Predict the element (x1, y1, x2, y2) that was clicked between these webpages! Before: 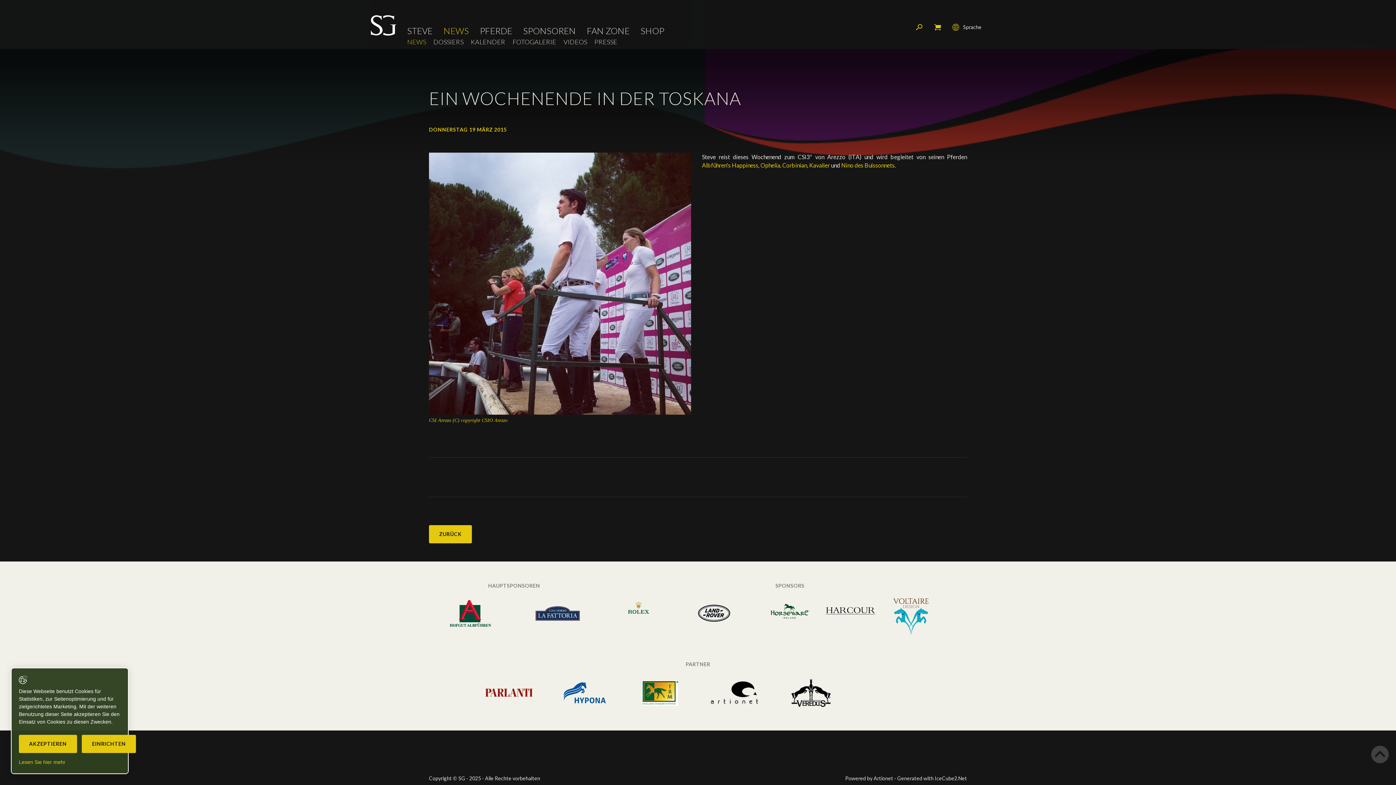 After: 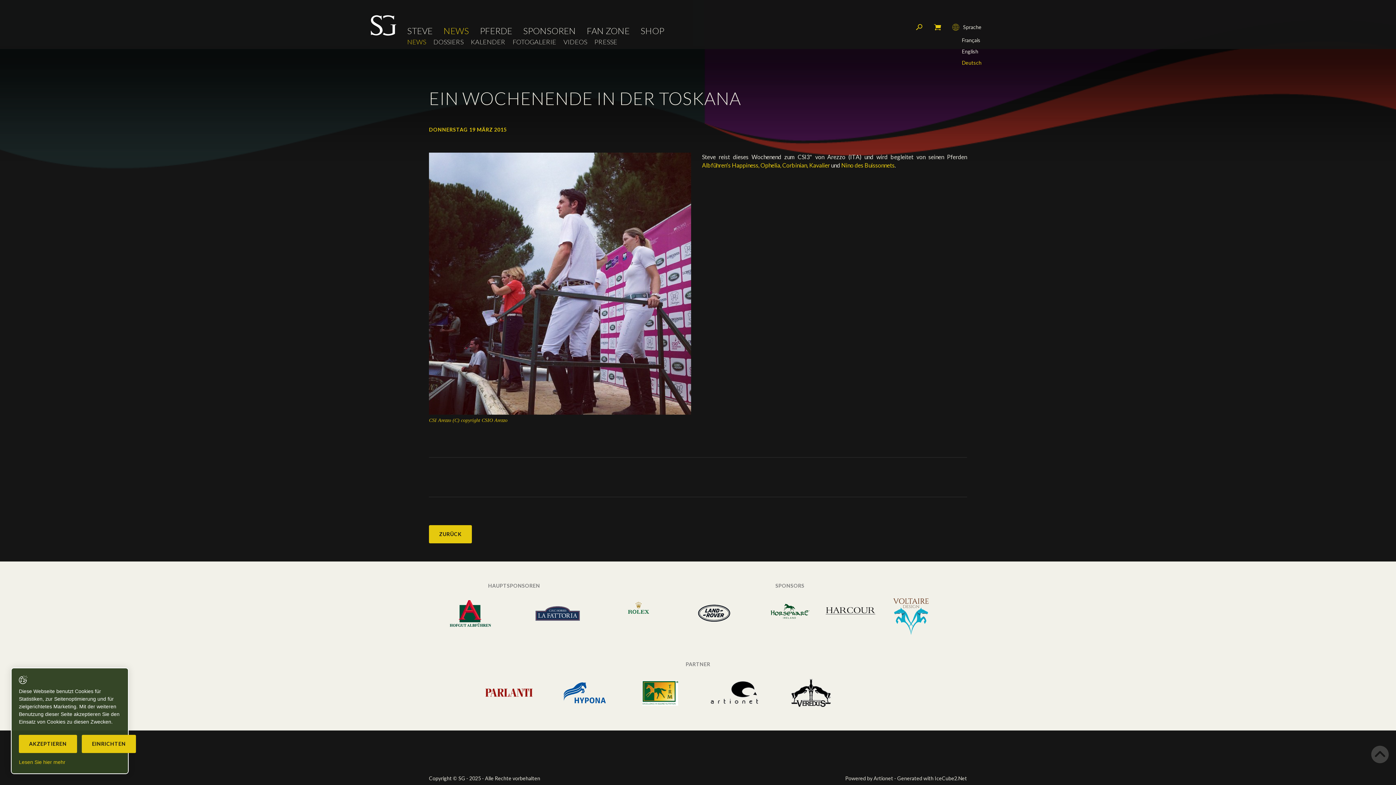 Action: bbox: (952, 23, 981, 30) label: Sprache